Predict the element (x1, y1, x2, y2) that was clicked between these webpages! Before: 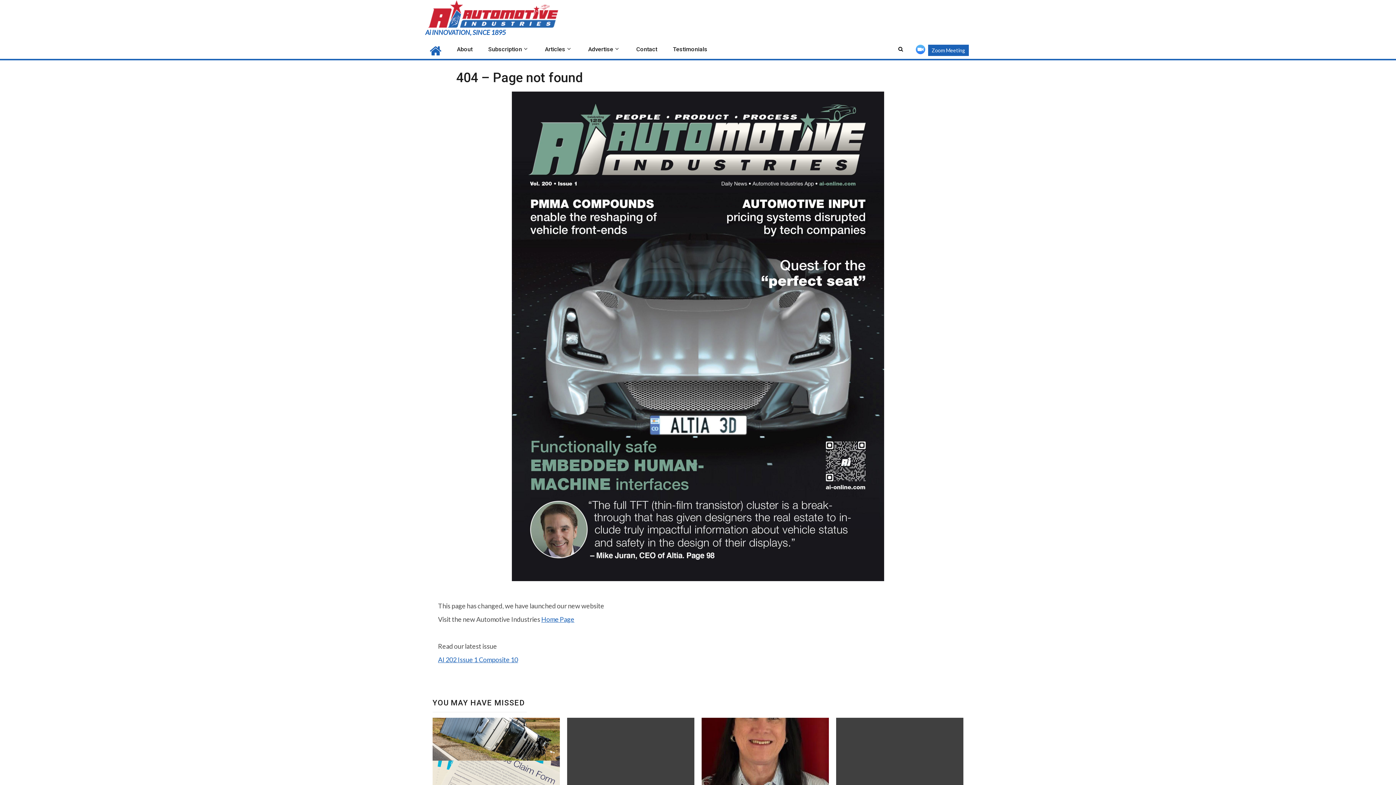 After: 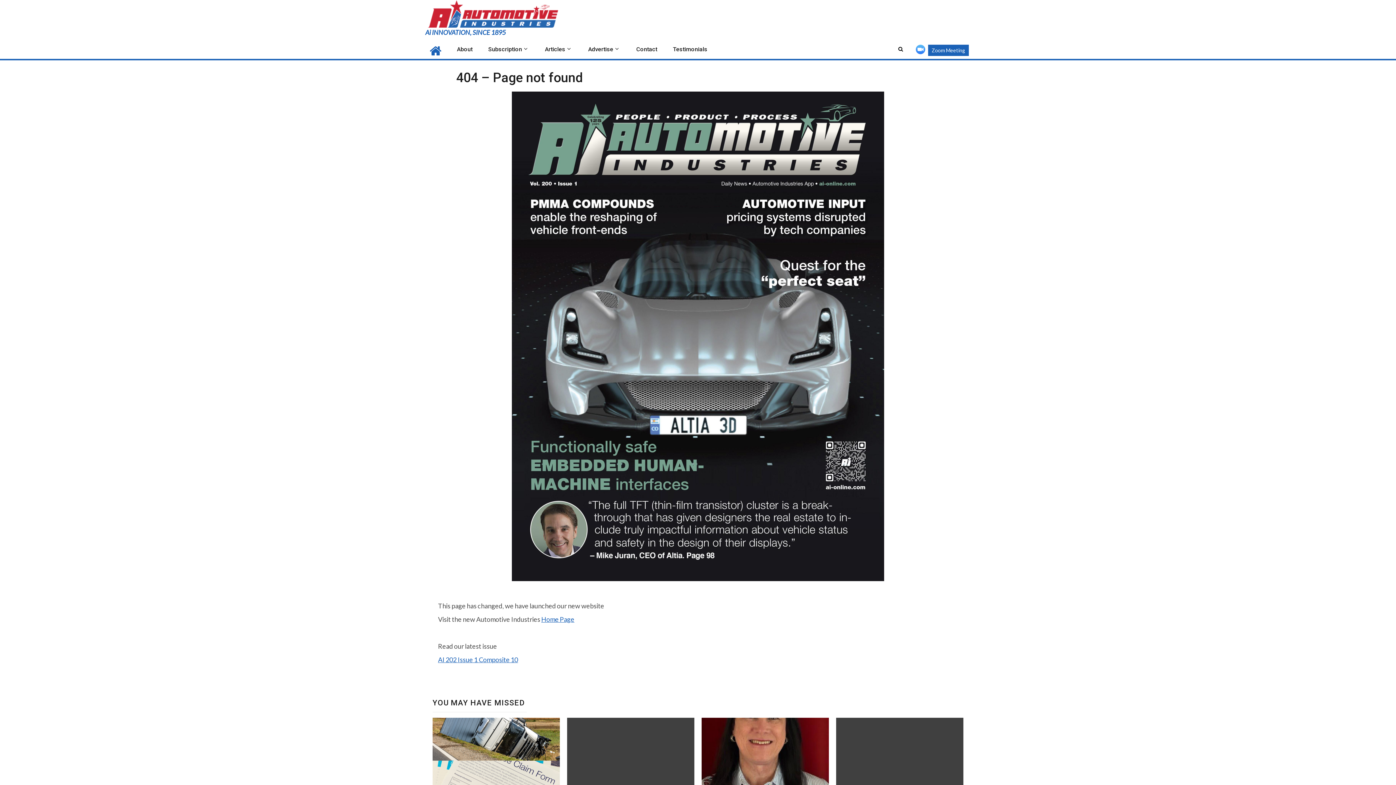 Action: bbox: (438, 656, 518, 664) label: AI 202 Issue 1 Composite 10